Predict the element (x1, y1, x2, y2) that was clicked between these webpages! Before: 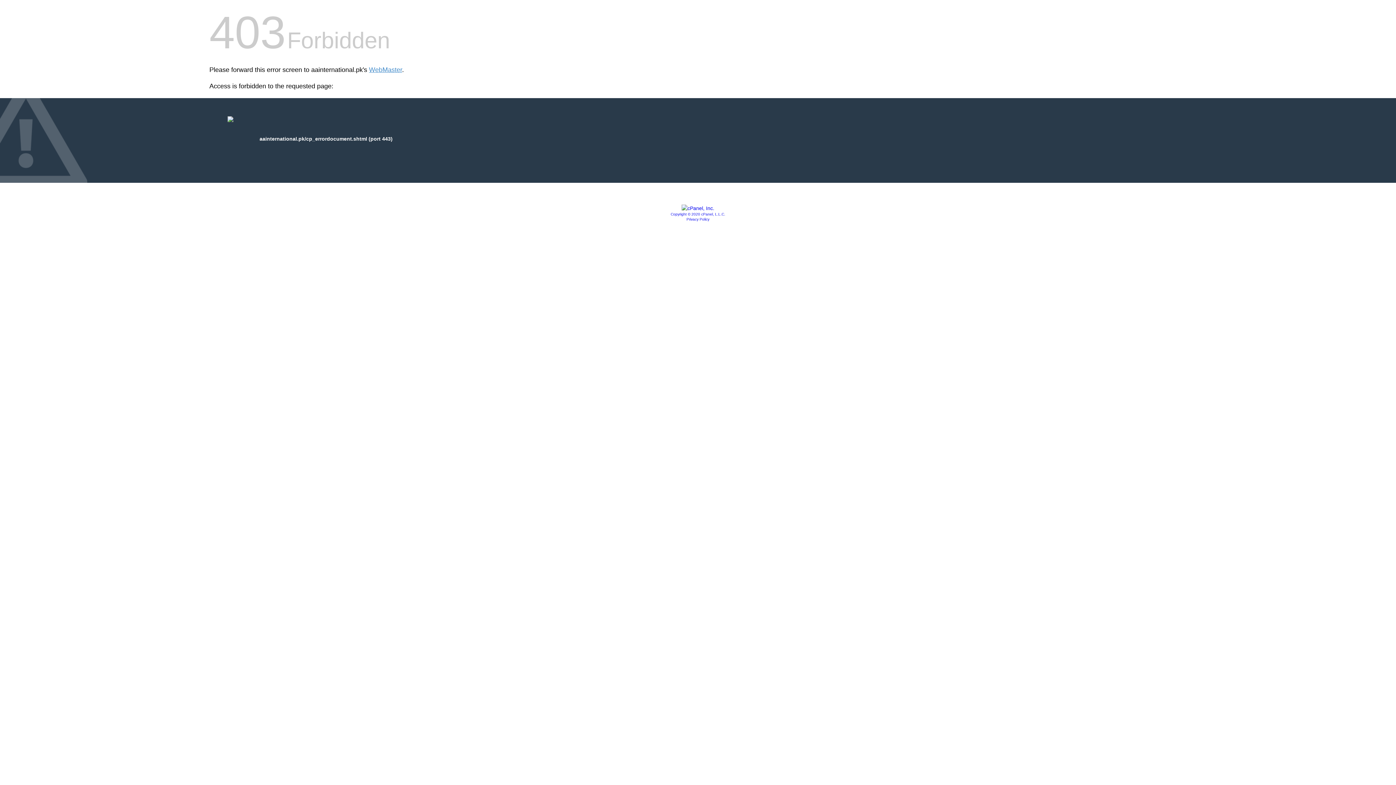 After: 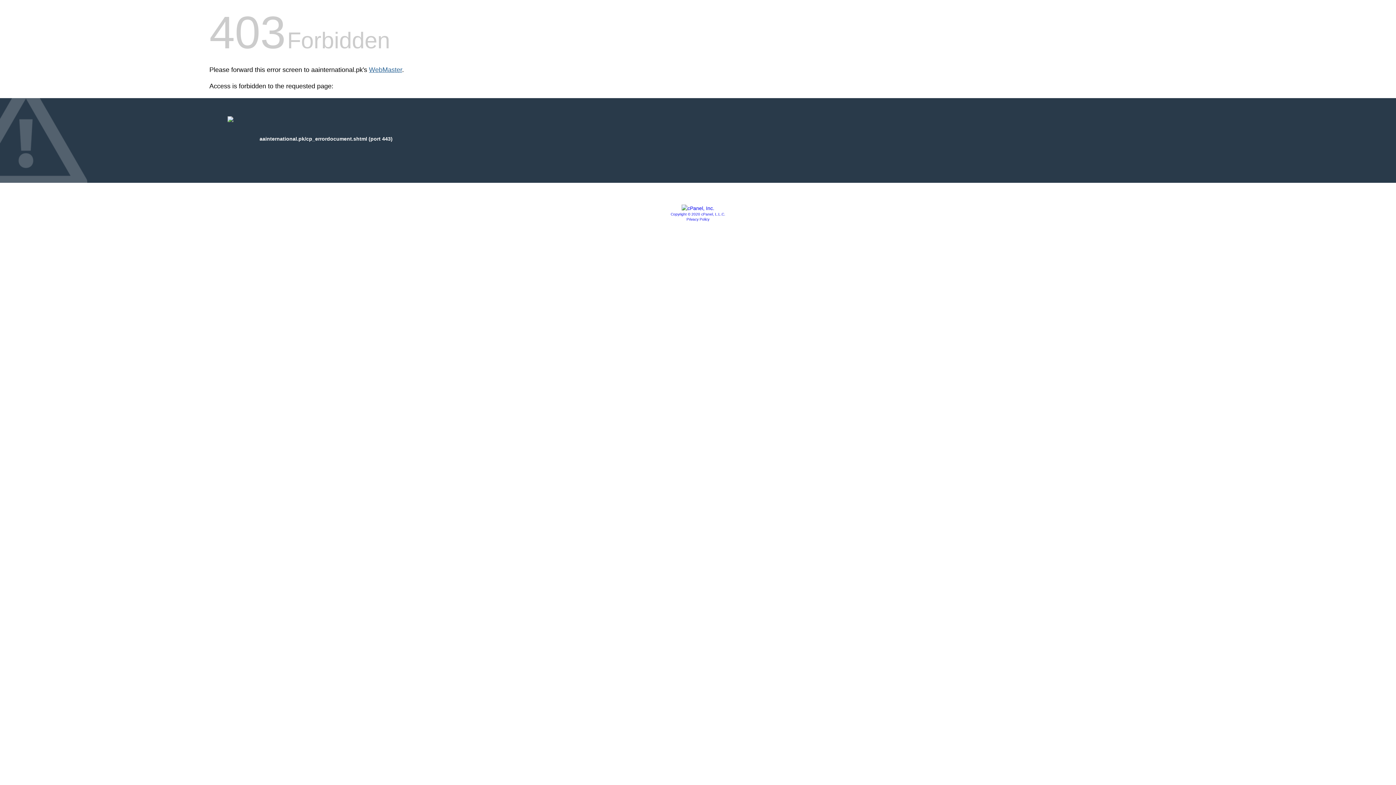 Action: label: WebMaster bbox: (369, 66, 402, 73)